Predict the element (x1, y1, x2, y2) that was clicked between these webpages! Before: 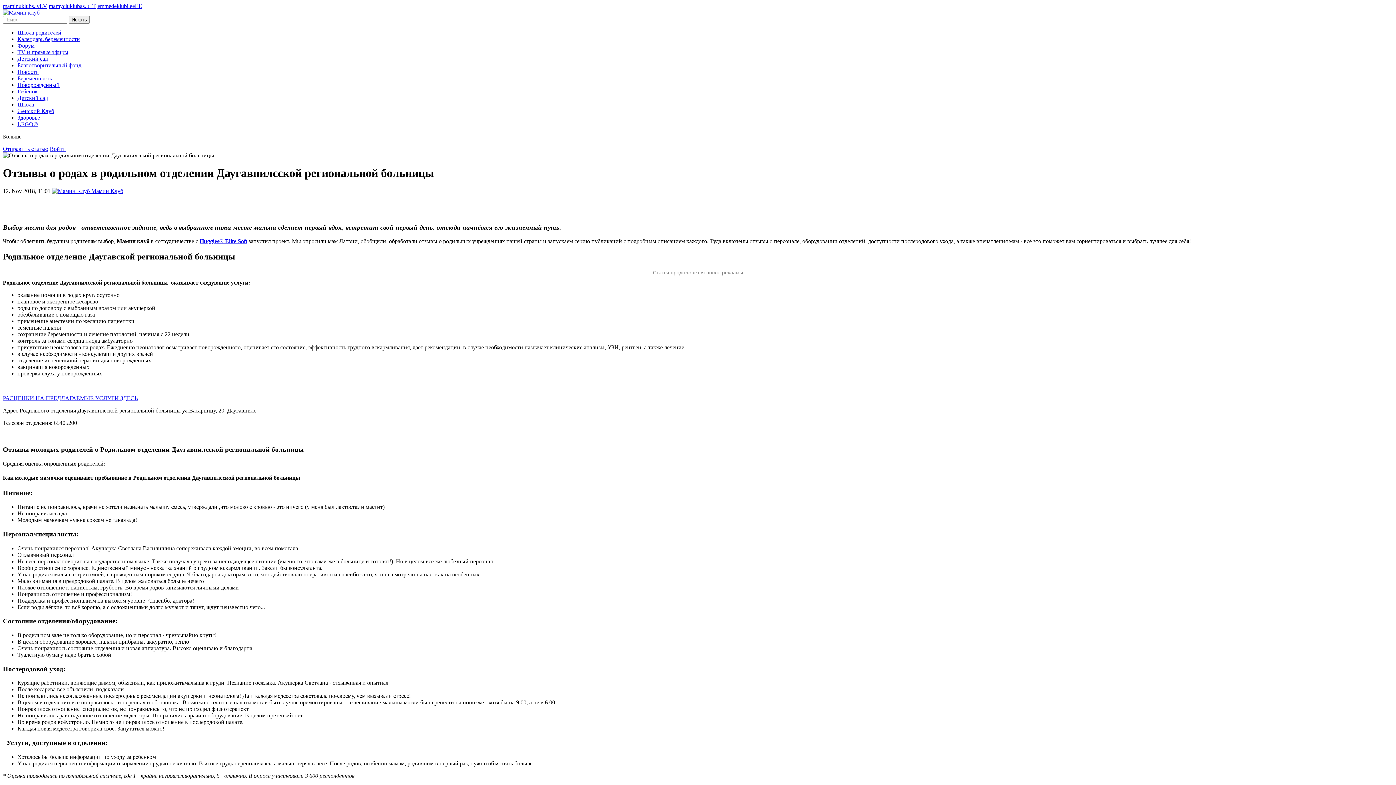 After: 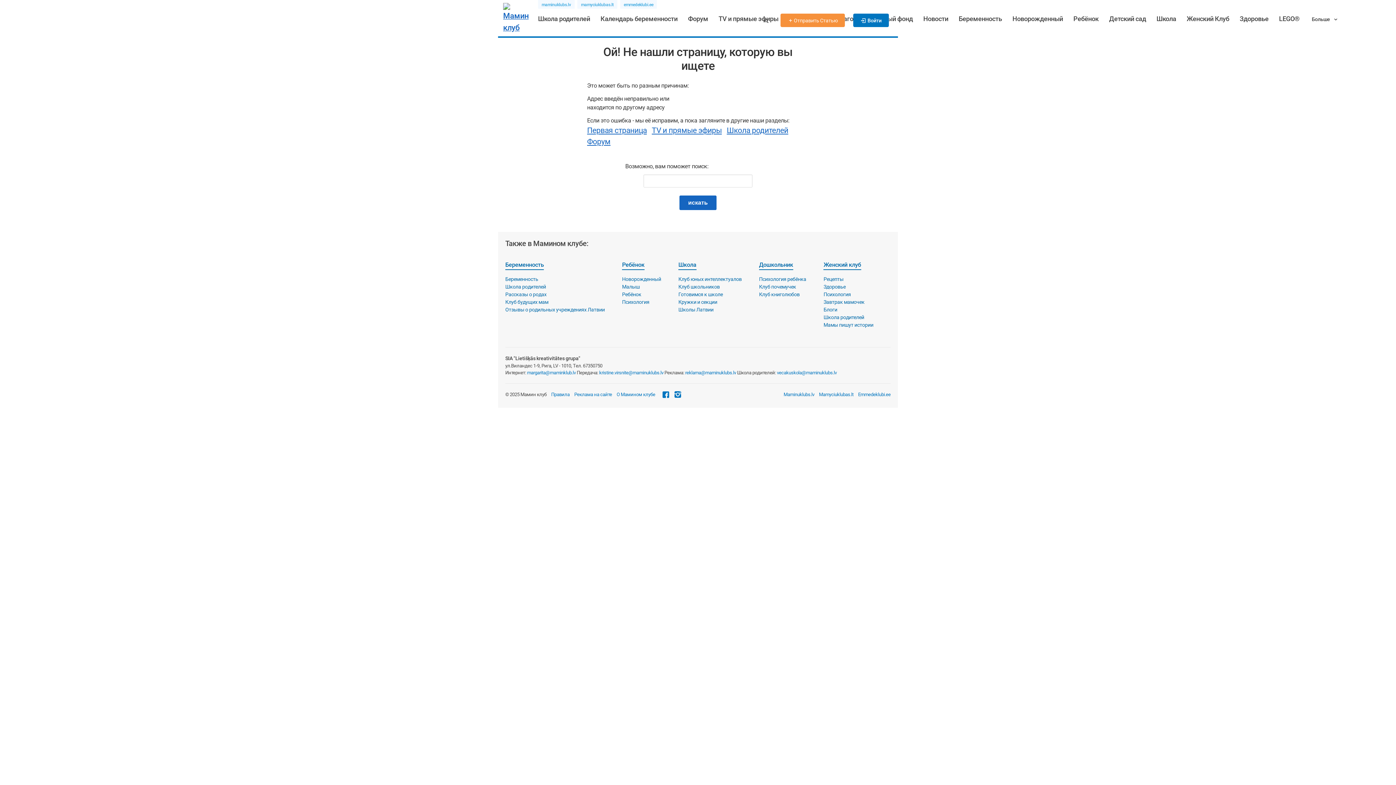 Action: label: Детский сад bbox: (17, 55, 48, 61)